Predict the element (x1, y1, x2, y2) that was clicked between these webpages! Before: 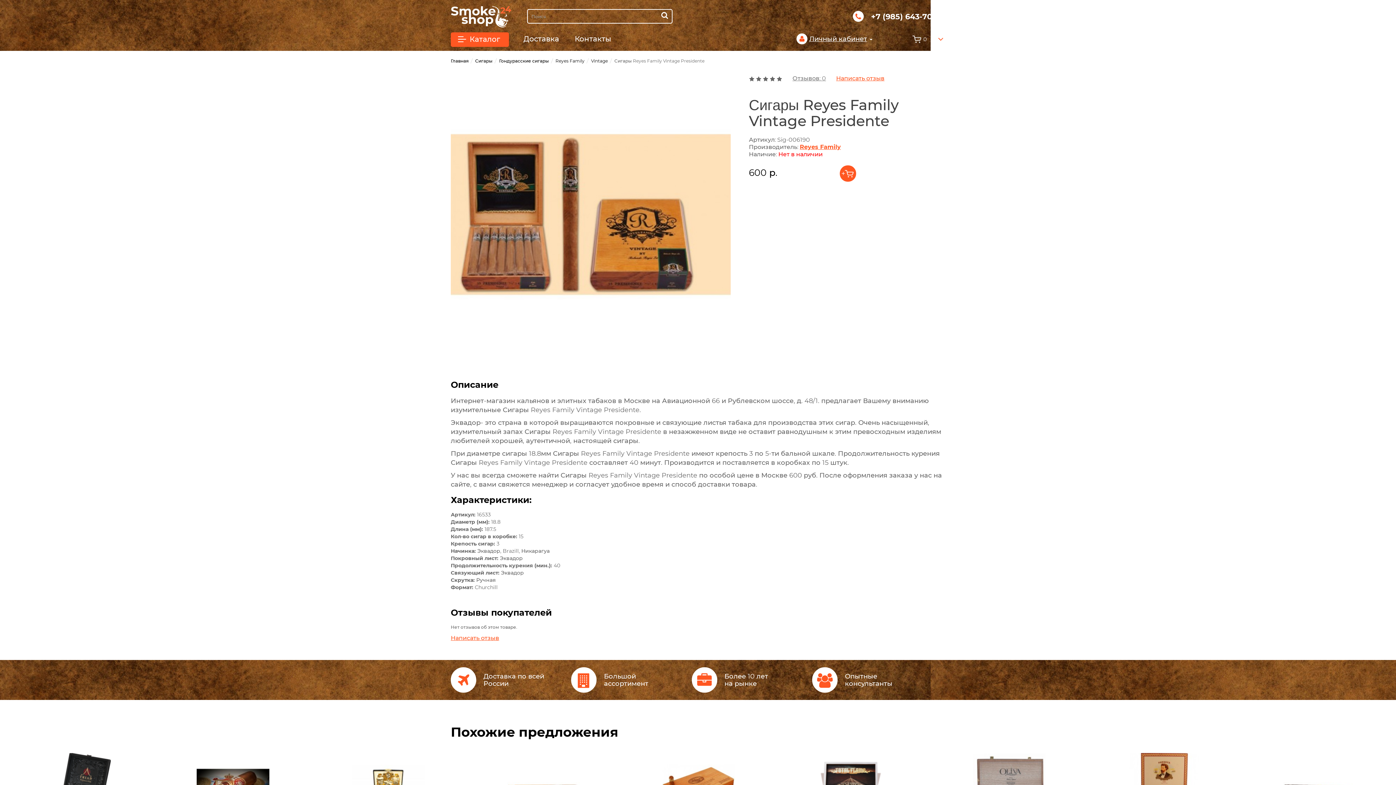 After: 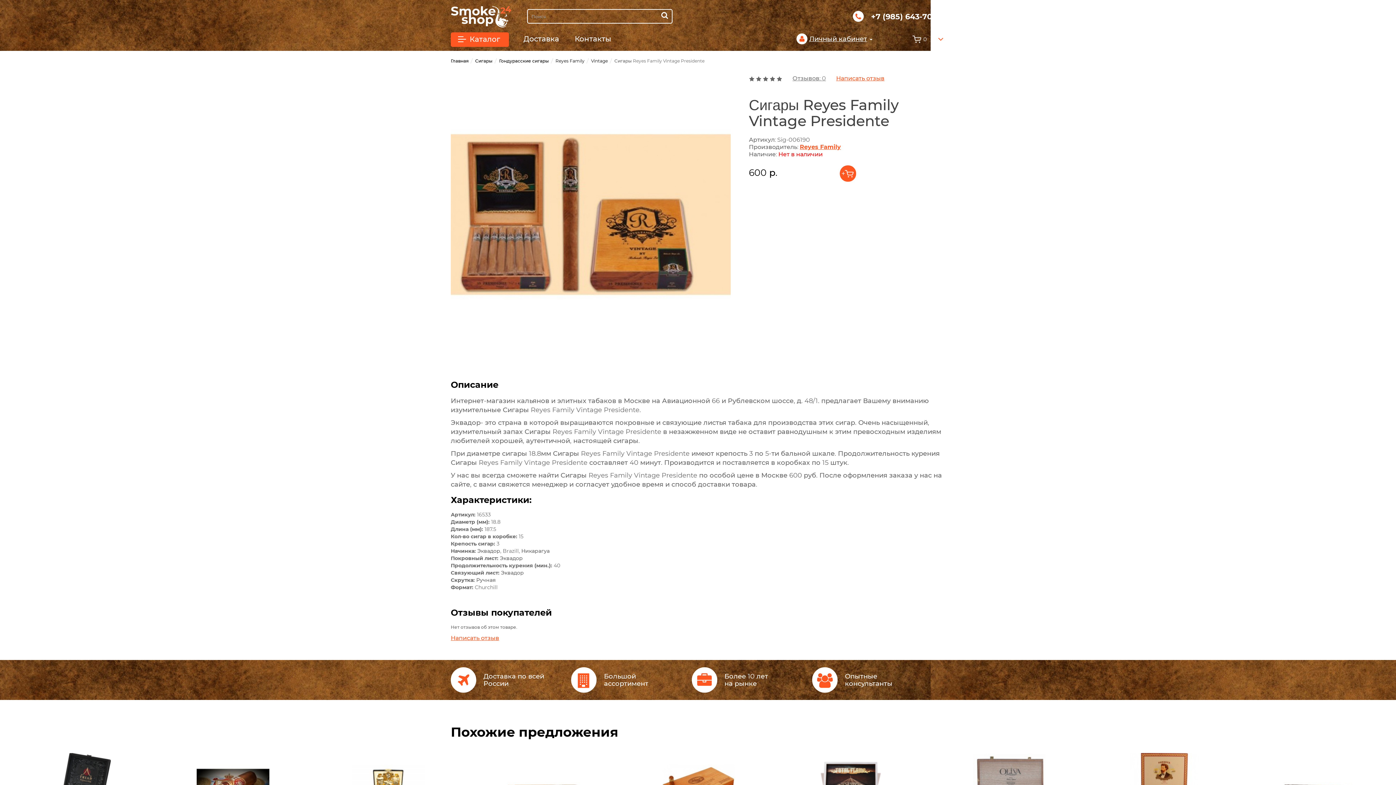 Action: bbox: (853, 12, 945, 21) label: +7 (985) 643-70-00